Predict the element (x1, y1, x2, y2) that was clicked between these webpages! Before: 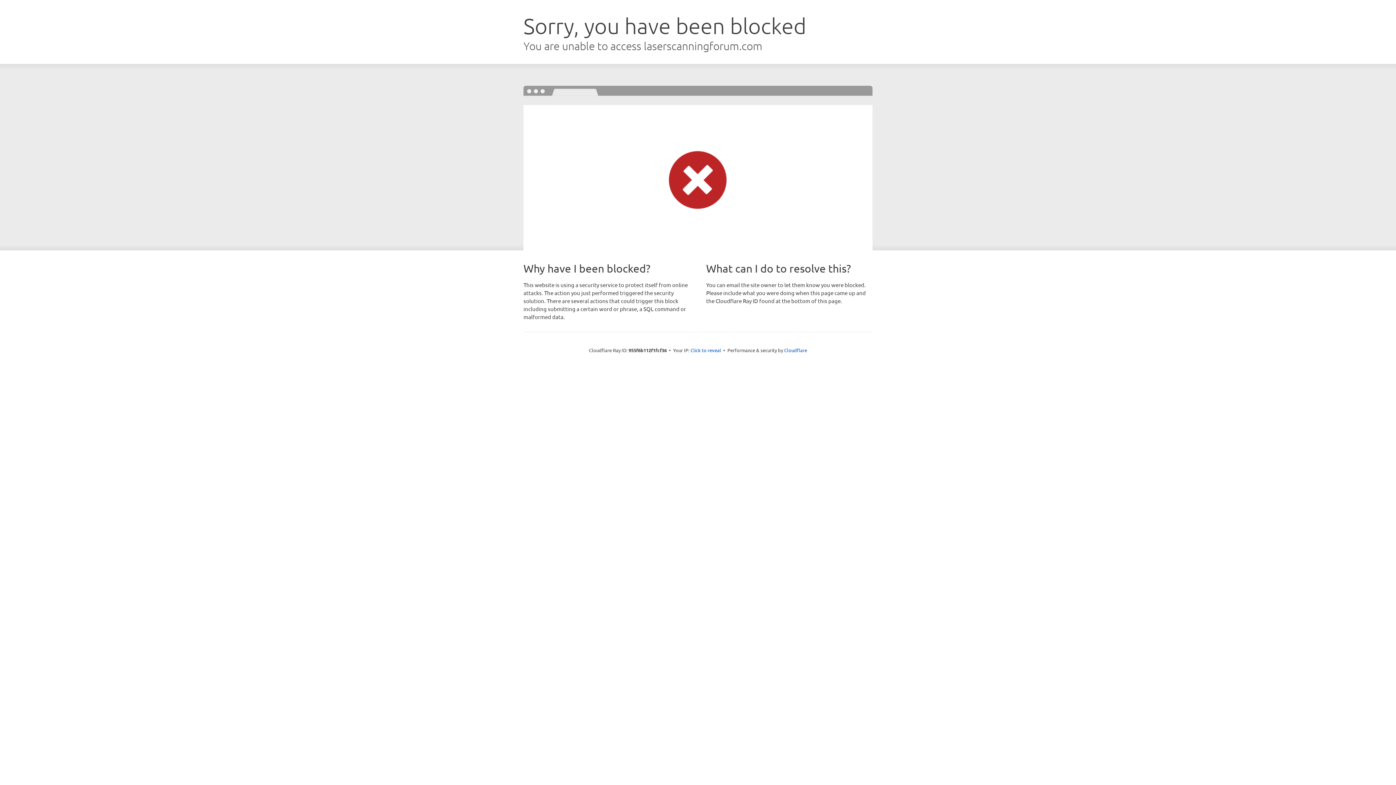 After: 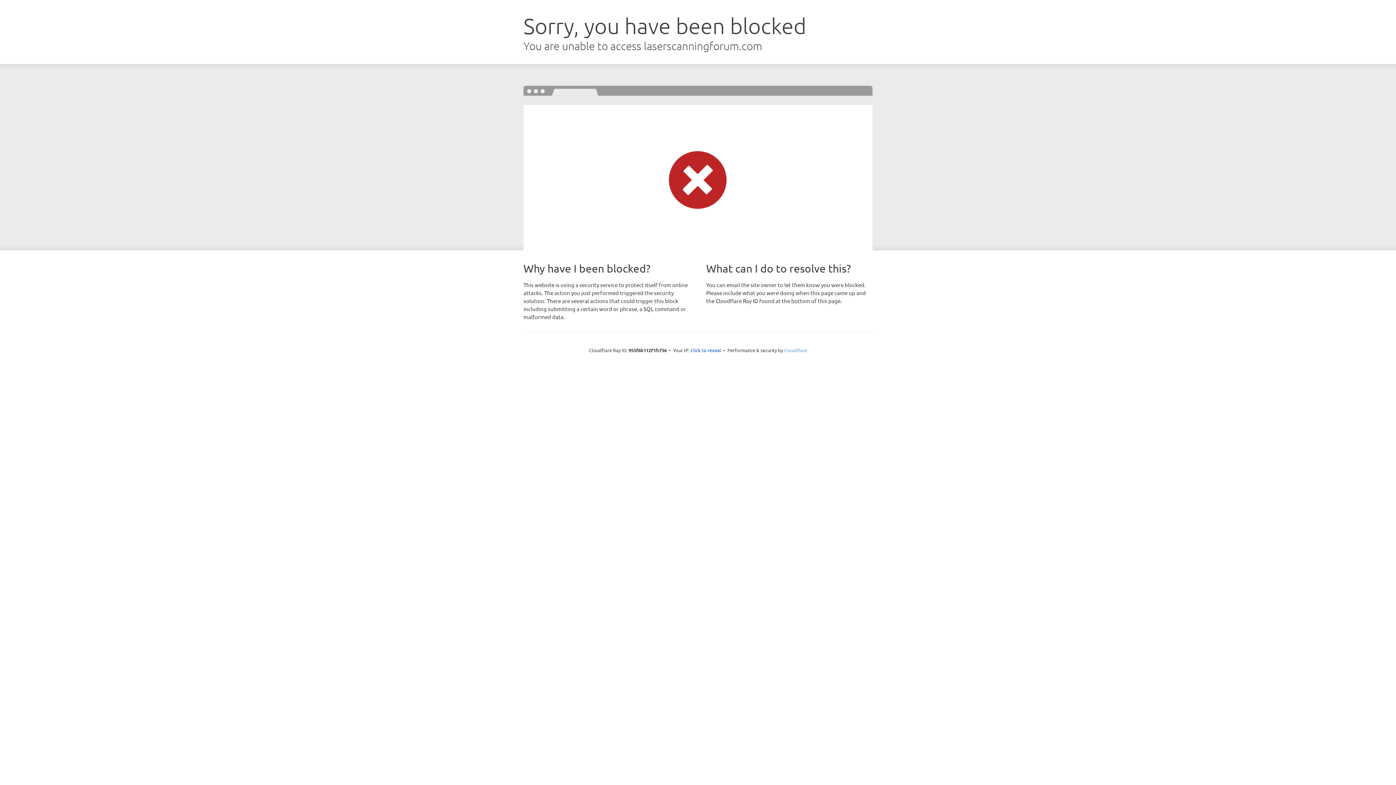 Action: bbox: (784, 347, 807, 353) label: Cloudflare